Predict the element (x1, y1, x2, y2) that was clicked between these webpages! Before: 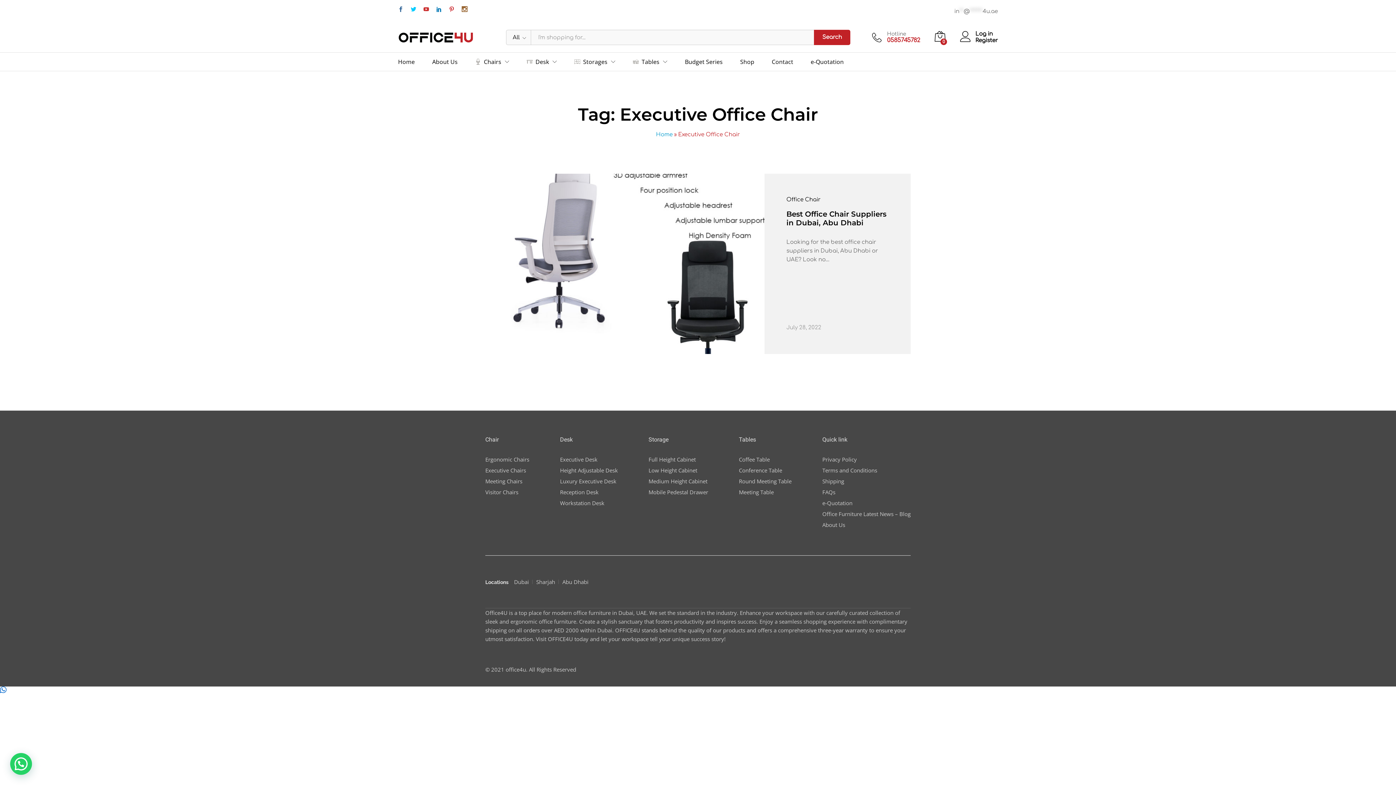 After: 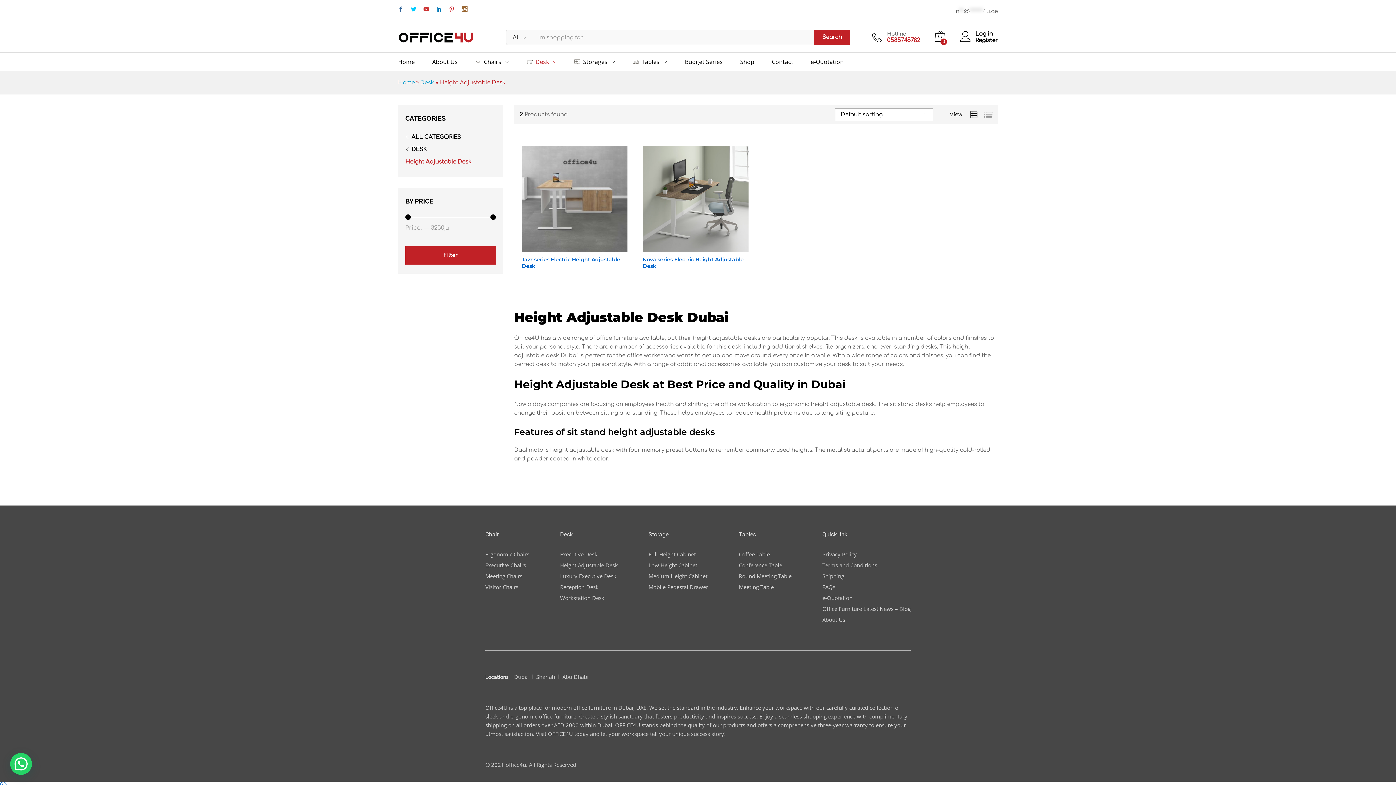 Action: label: Height Adjustable Desk bbox: (560, 466, 618, 474)